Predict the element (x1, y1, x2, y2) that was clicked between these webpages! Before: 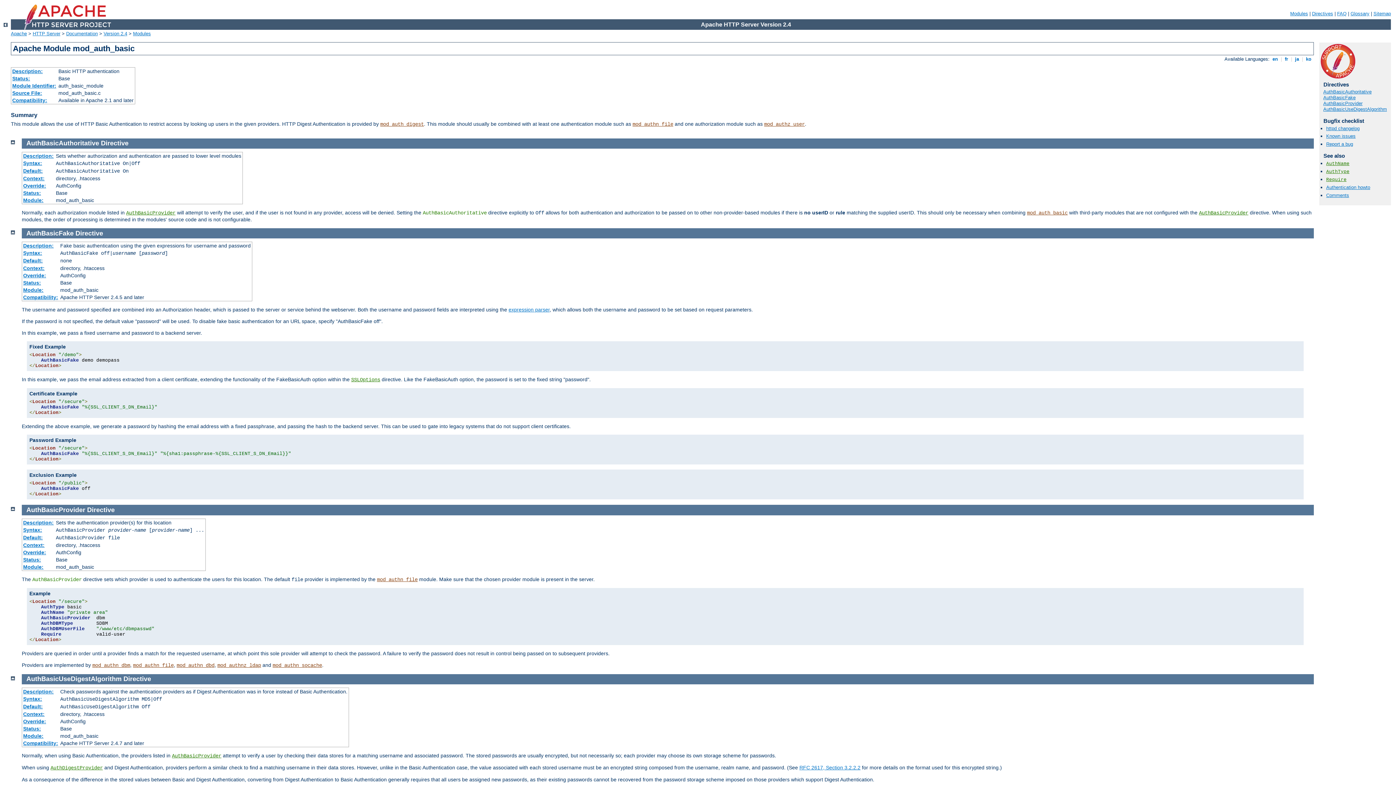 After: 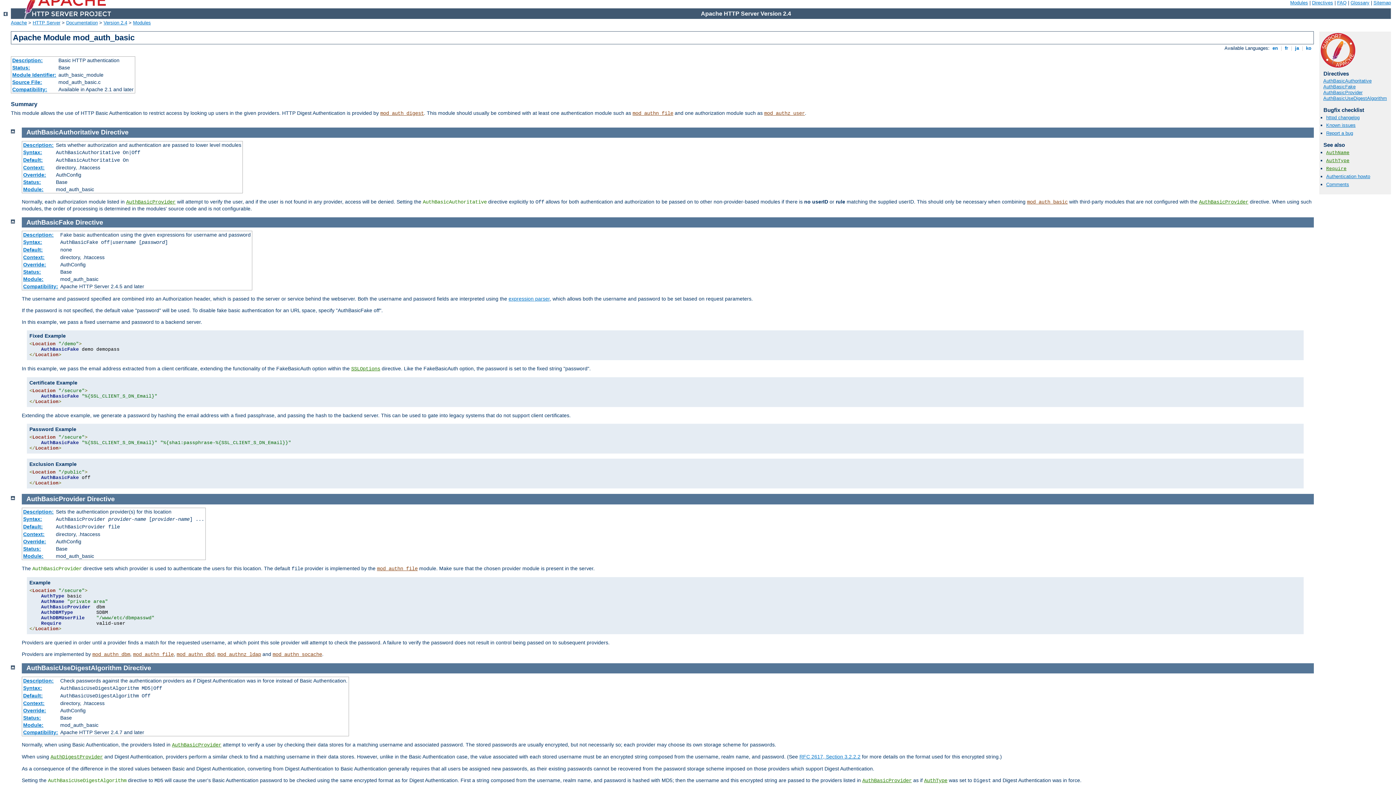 Action: bbox: (10, 674, 14, 680)